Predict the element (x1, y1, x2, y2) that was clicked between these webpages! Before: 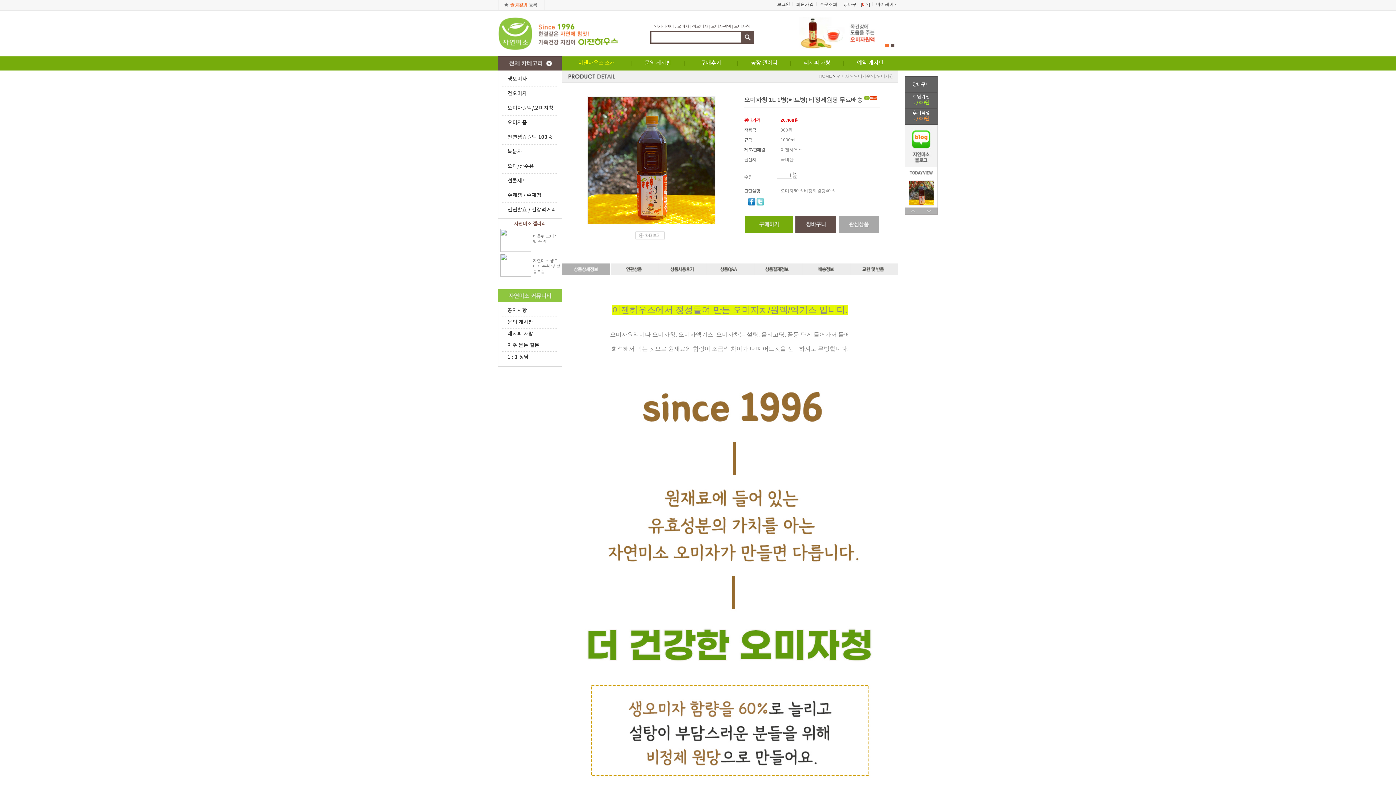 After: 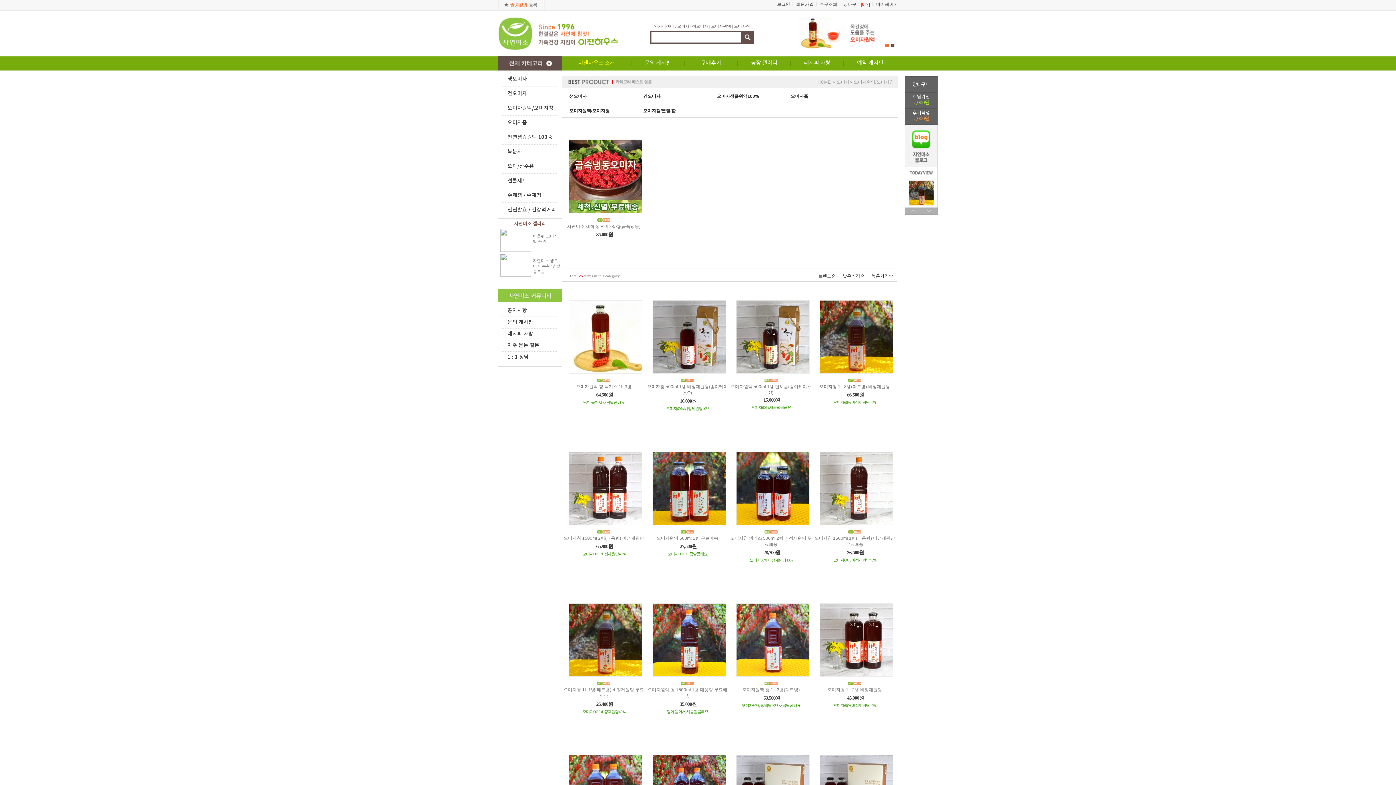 Action: label: 오미자원액/오미자청 bbox: (853, 71, 894, 78)